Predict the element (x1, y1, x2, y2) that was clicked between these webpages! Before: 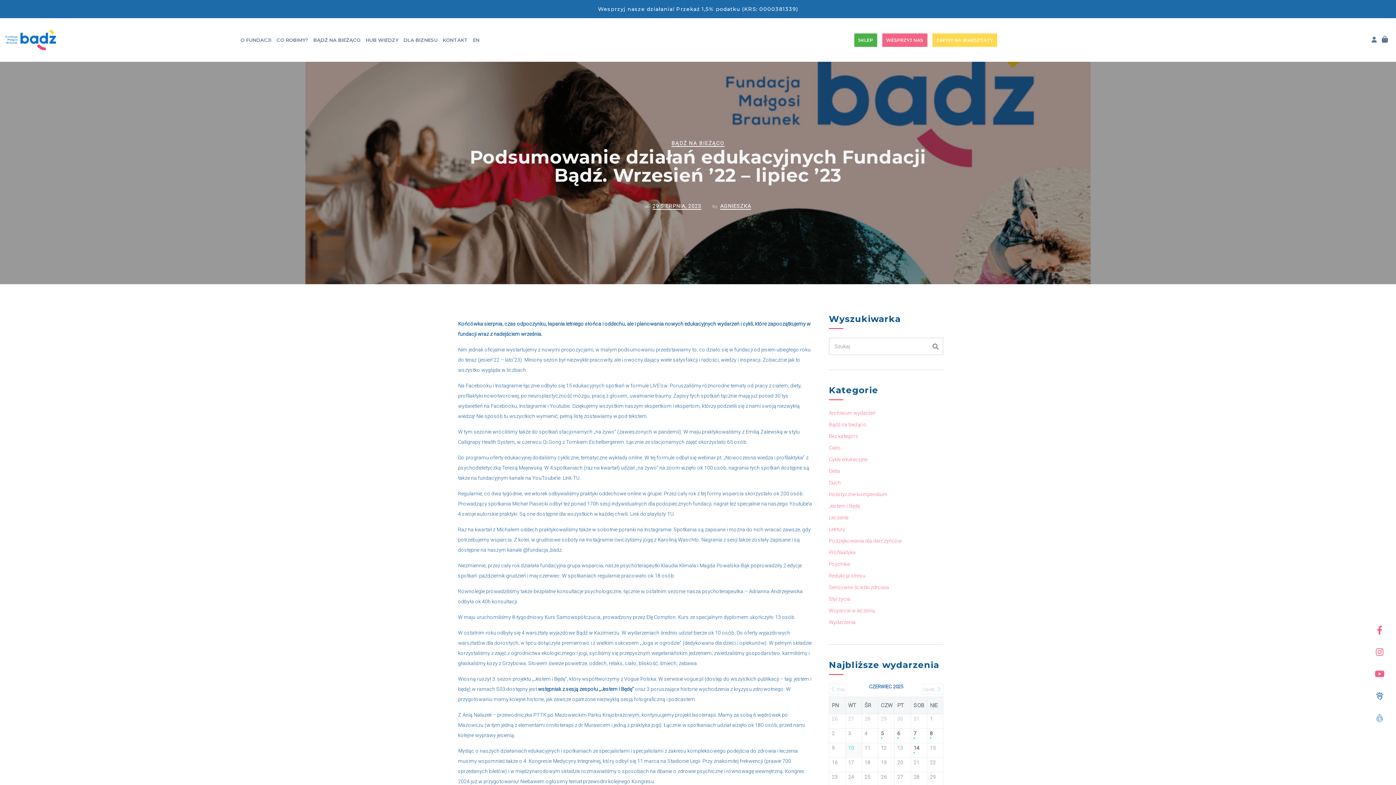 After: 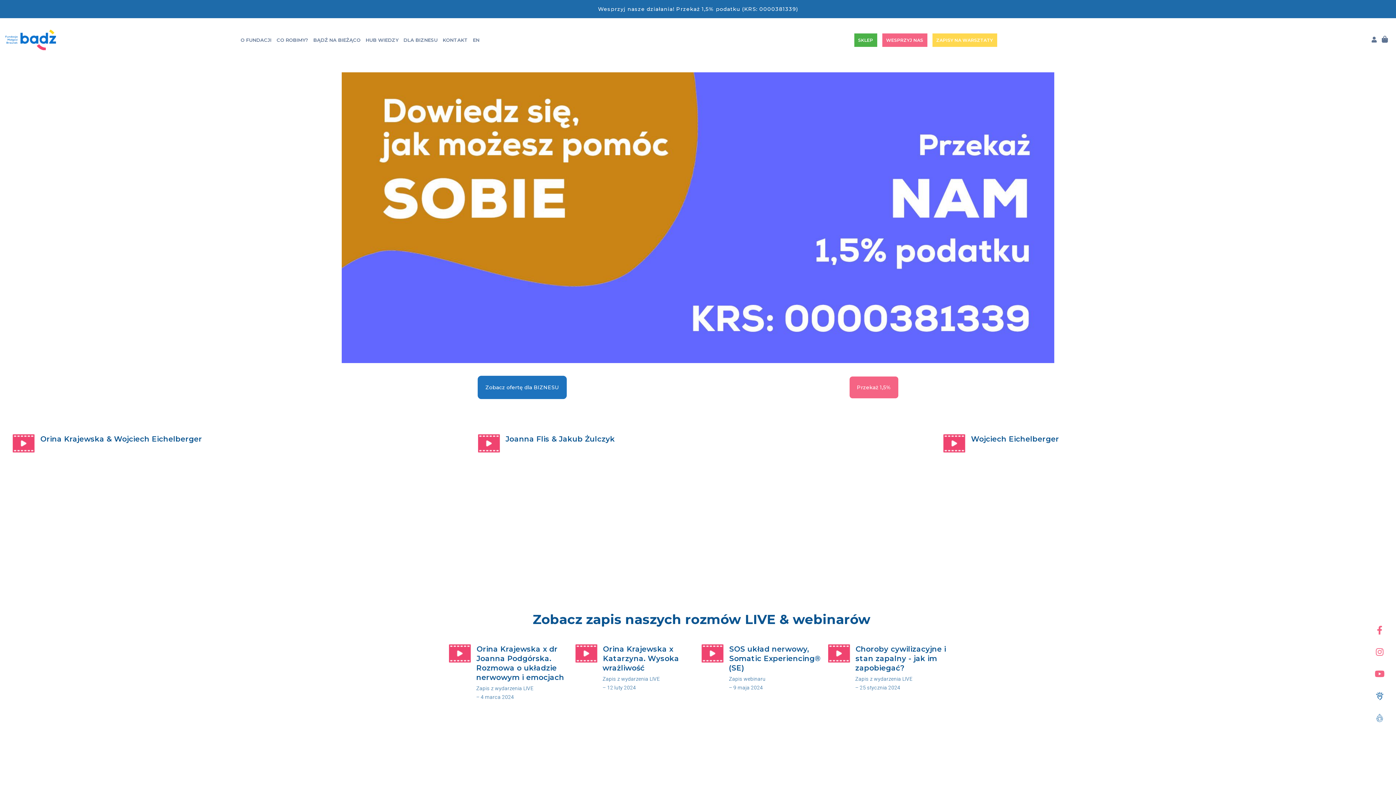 Action: bbox: (5, 29, 77, 50)